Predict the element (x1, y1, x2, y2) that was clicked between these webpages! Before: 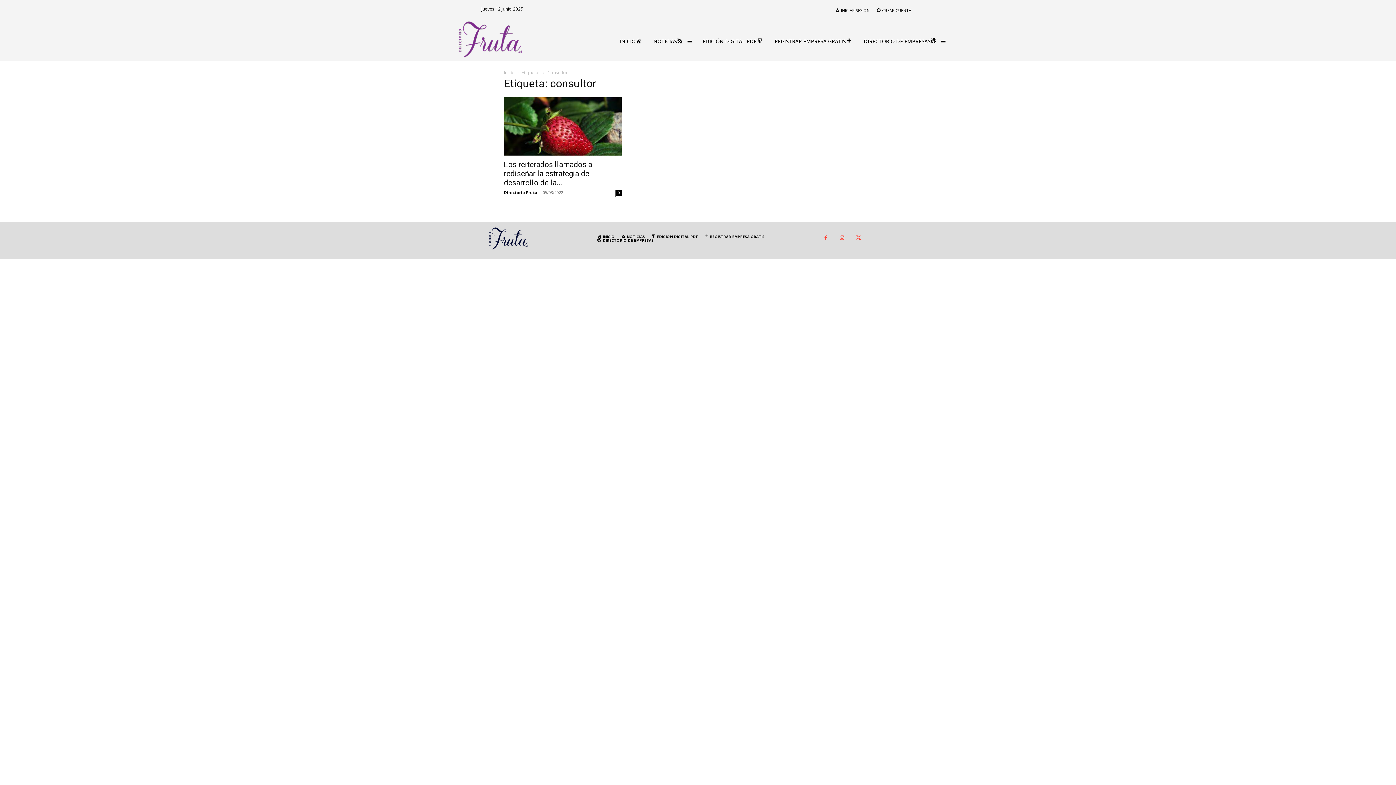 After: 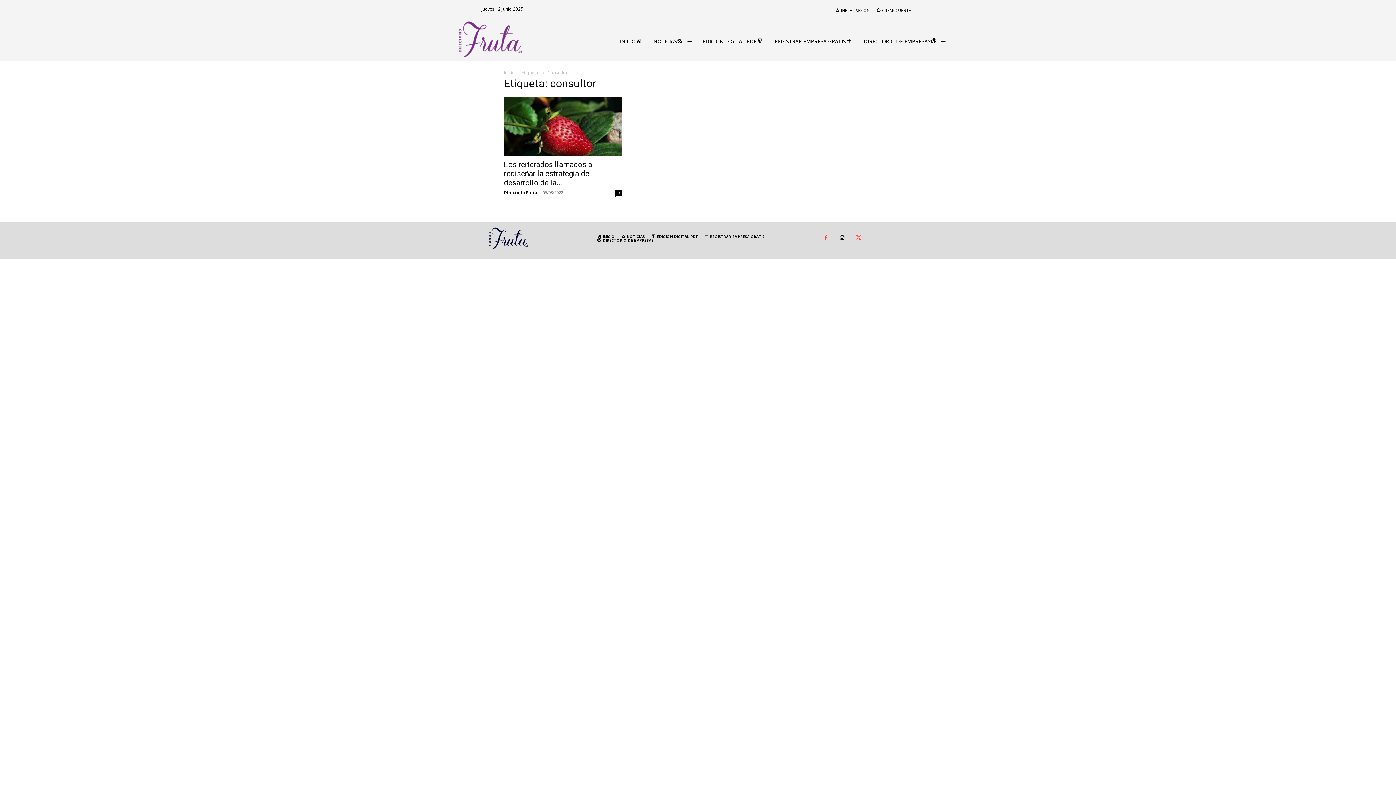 Action: bbox: (836, 232, 848, 244)